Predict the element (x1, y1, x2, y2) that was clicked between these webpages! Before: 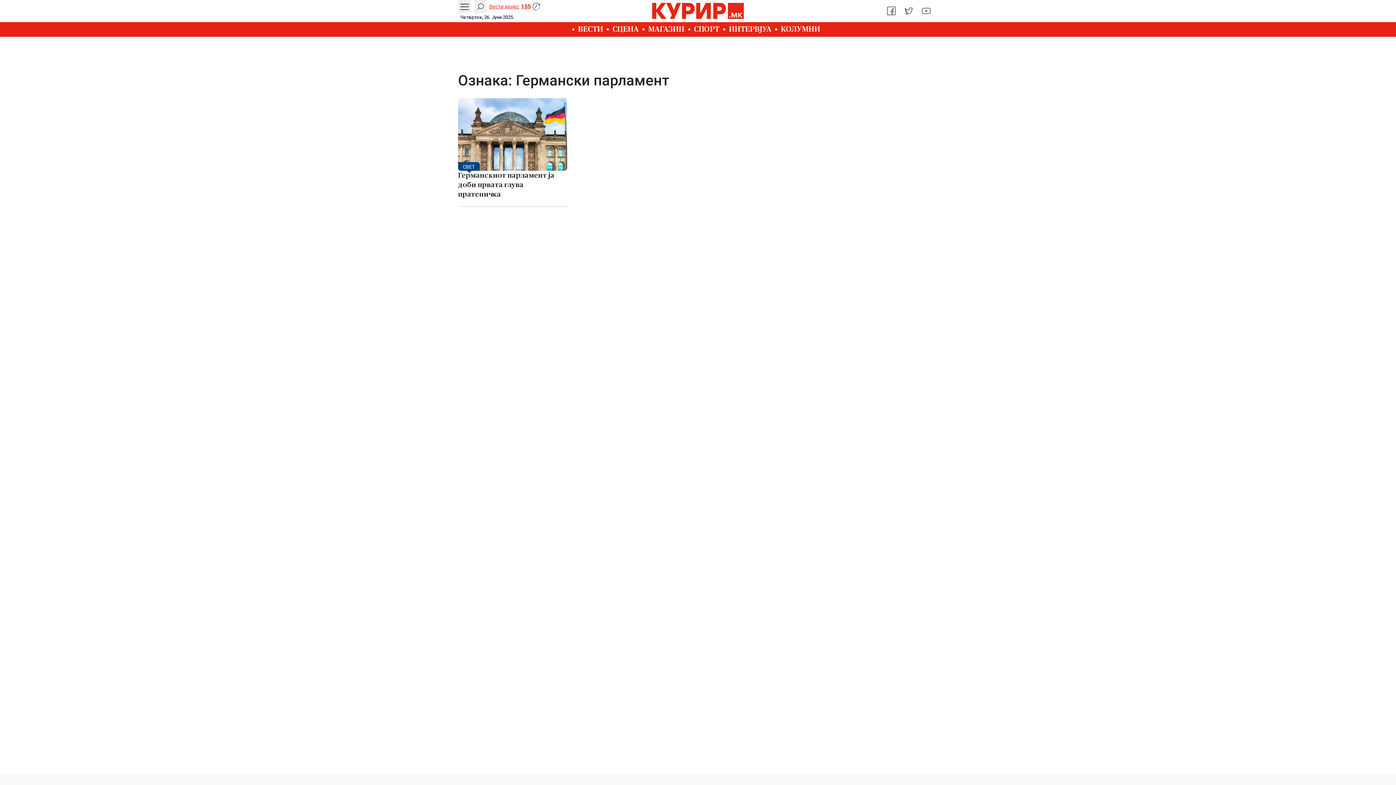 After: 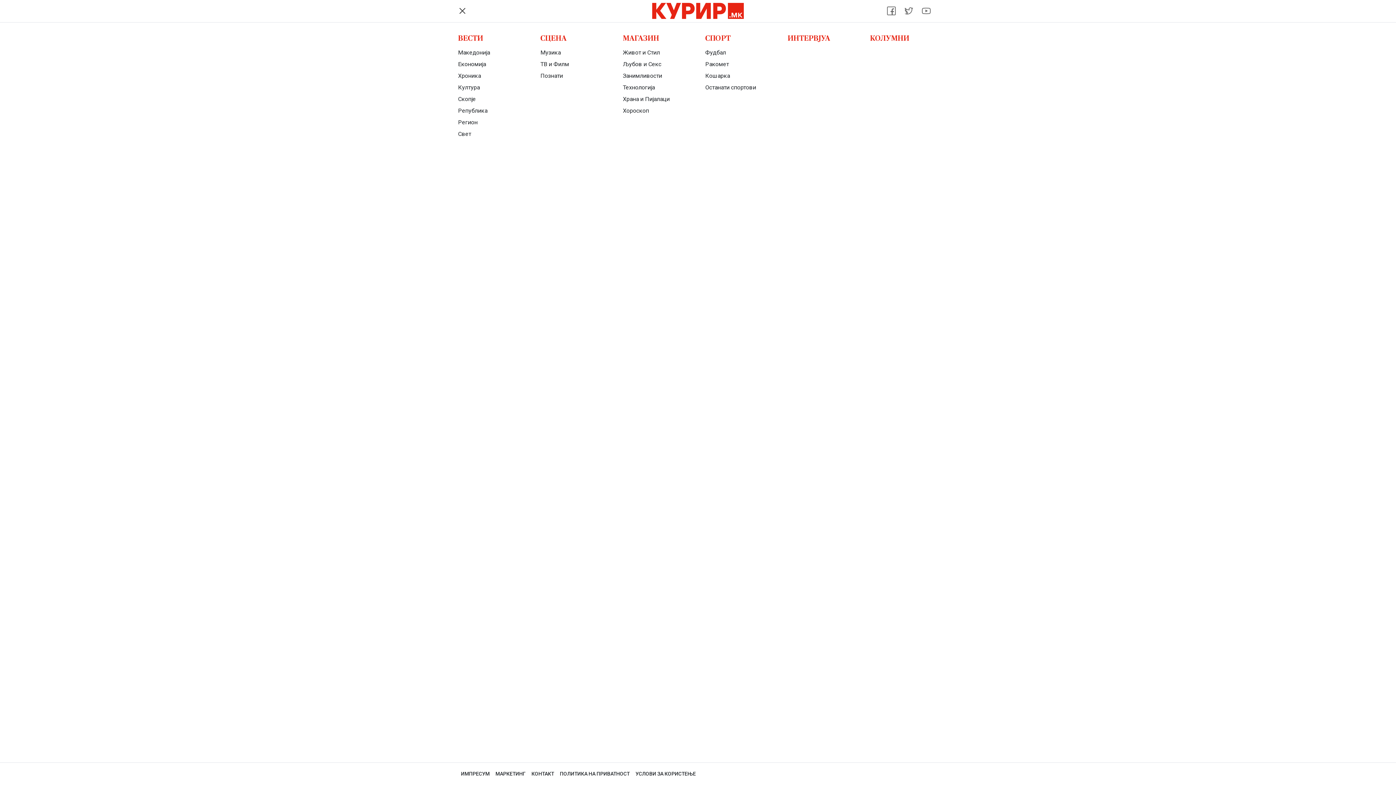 Action: bbox: (458, 0, 471, 13)